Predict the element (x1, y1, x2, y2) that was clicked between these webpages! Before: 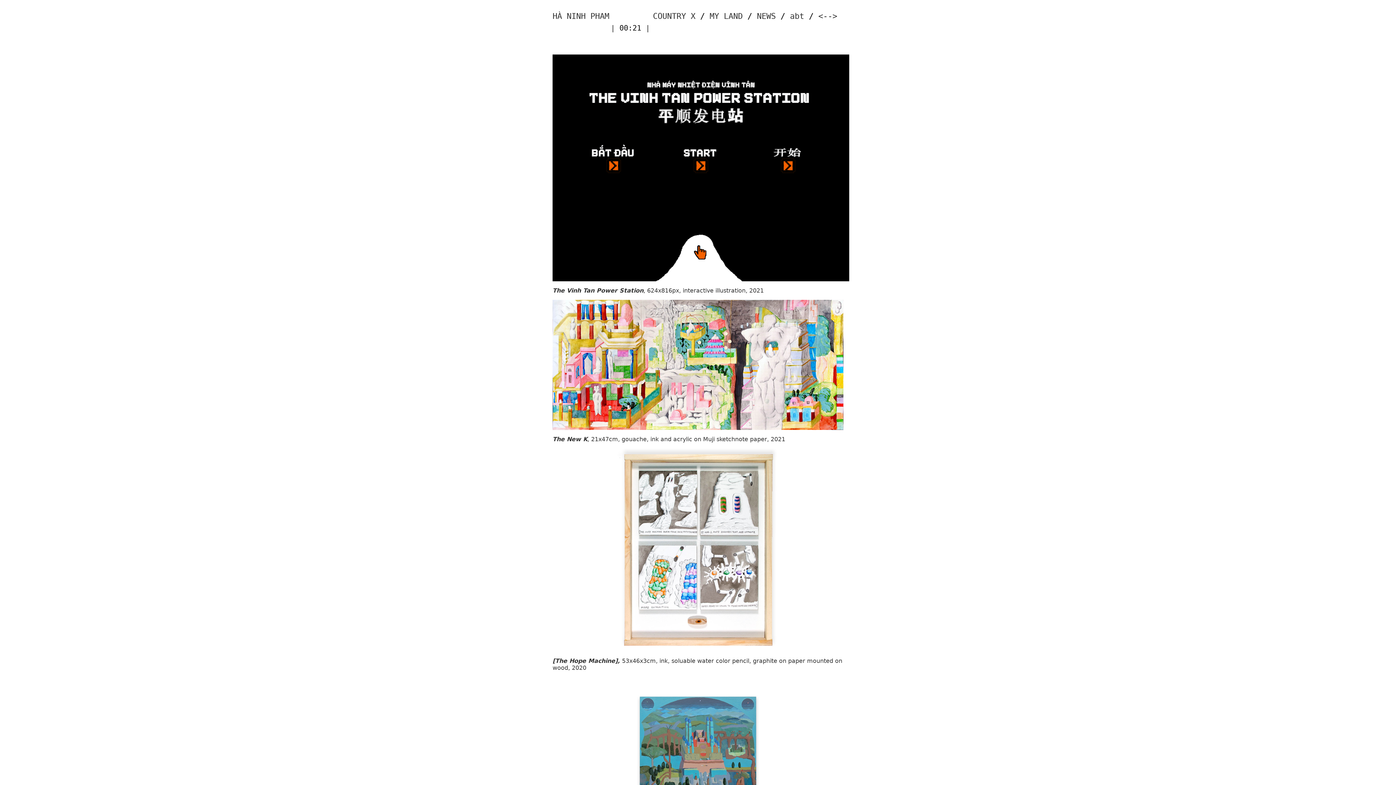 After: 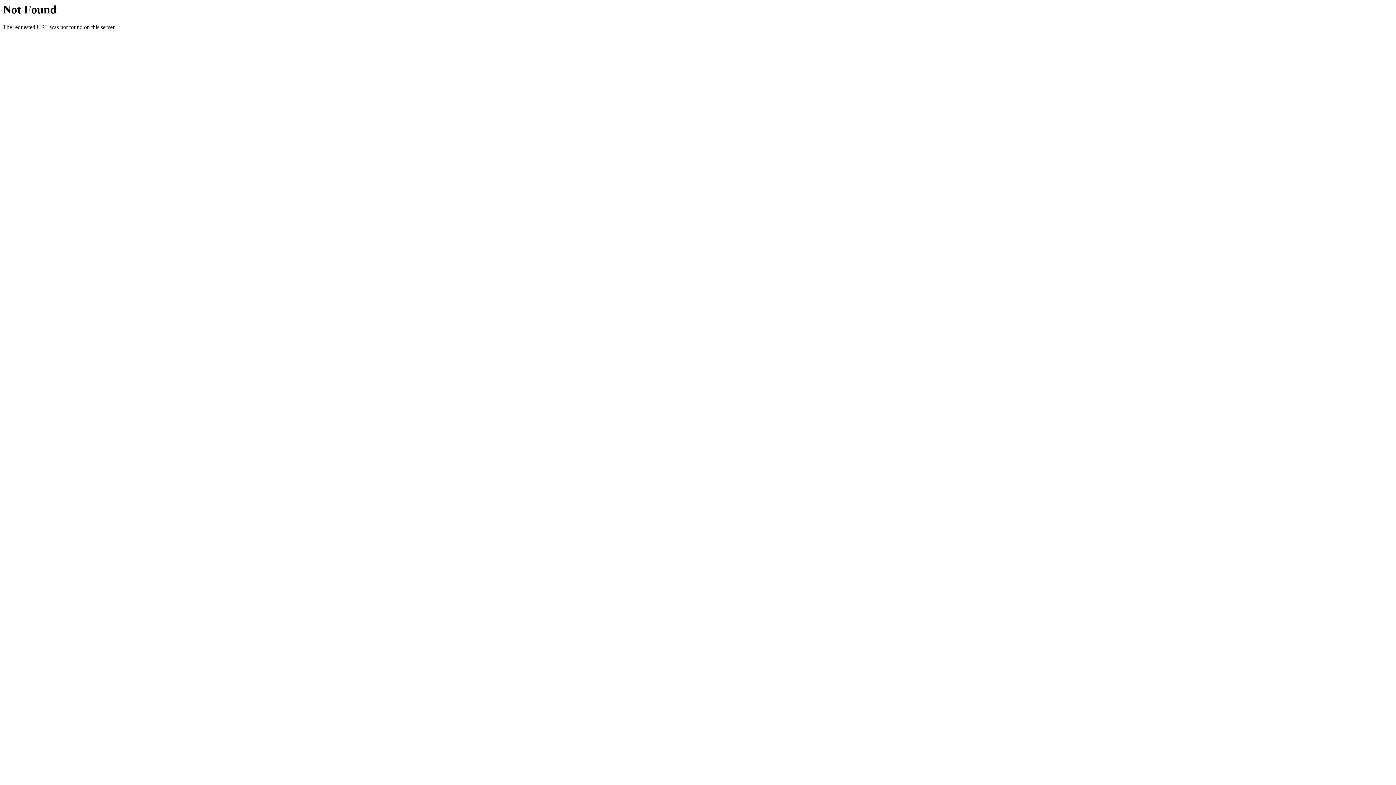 Action: label: The New K, 21x47cm, gouache, ink and acrylic on Muji sketchnote paper, 2021 bbox: (552, 435, 785, 442)